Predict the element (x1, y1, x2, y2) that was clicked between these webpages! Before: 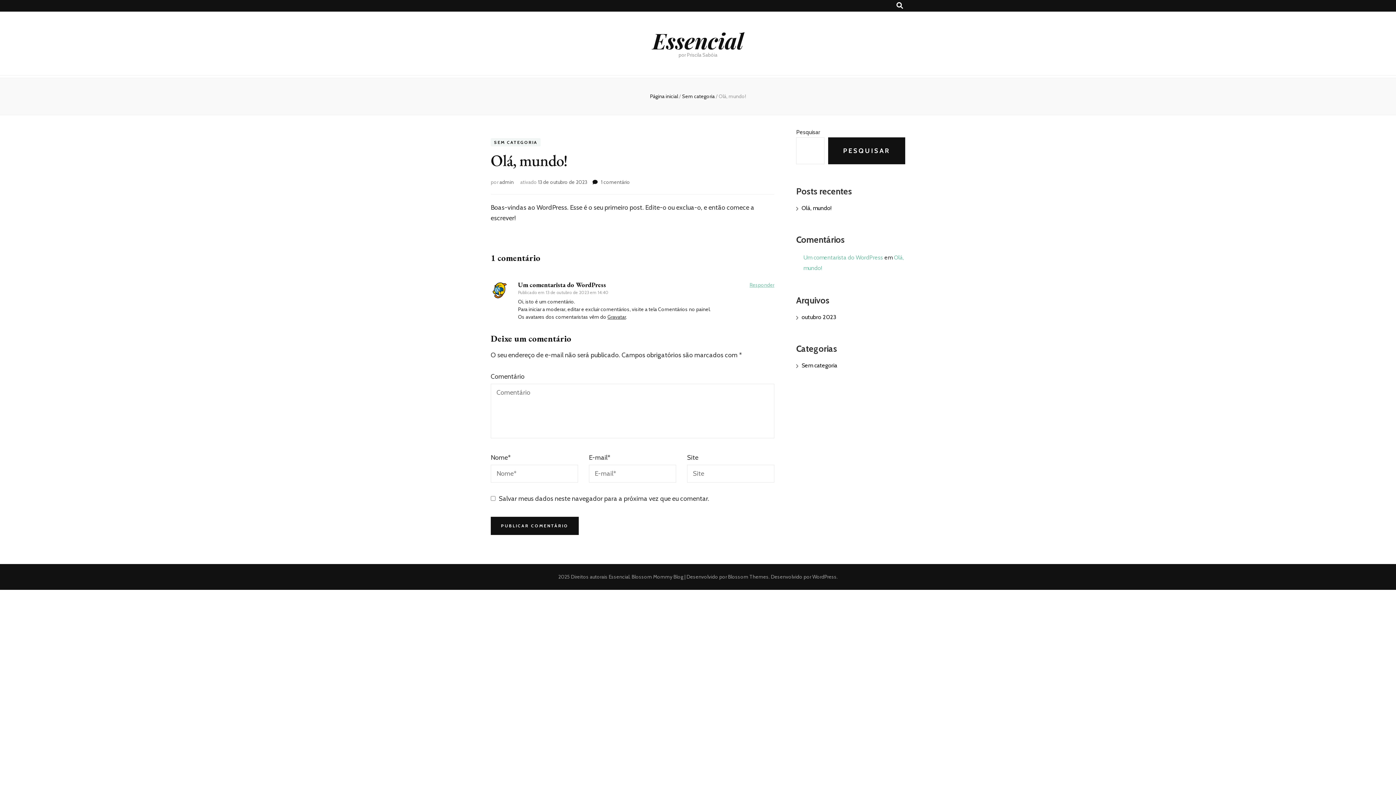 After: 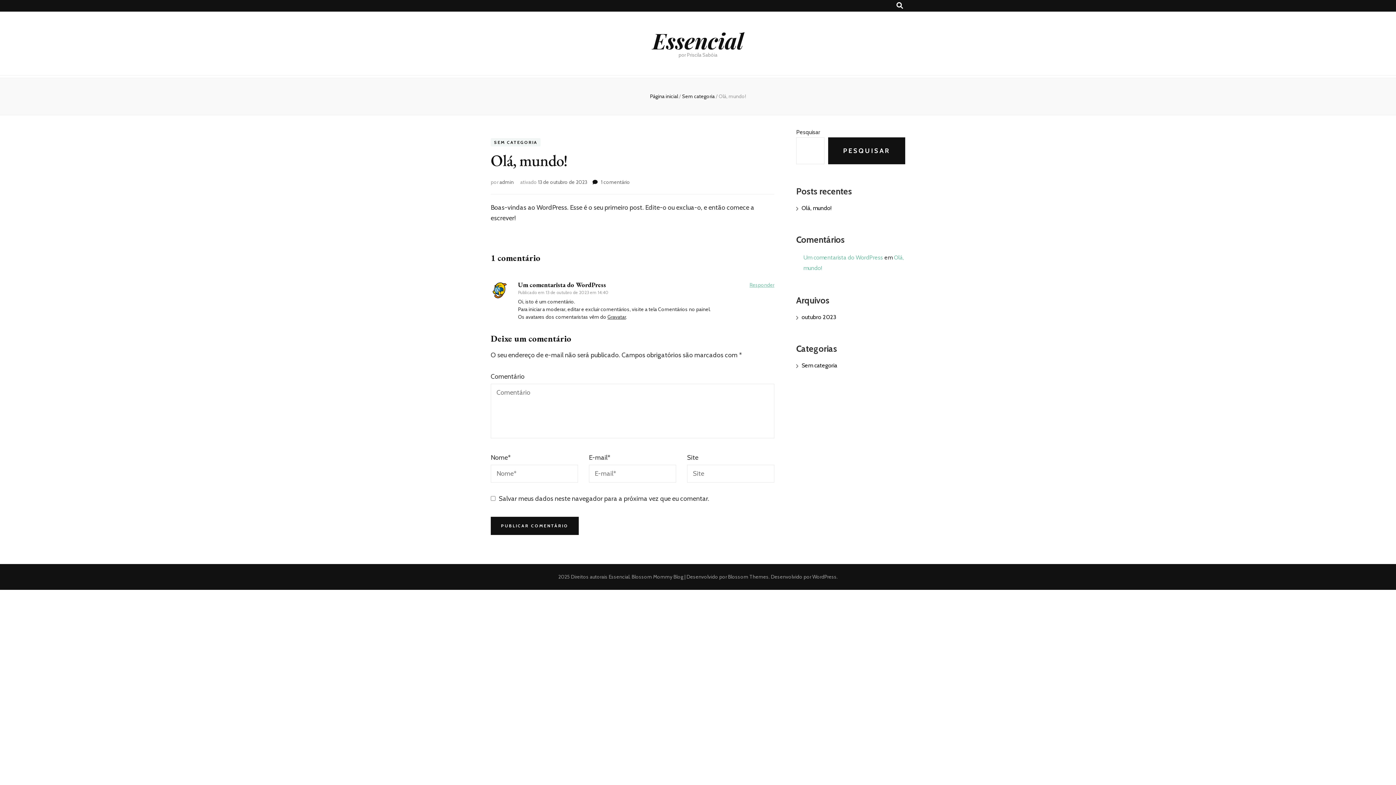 Action: bbox: (538, 178, 587, 185) label: 13 de outubro de 2023